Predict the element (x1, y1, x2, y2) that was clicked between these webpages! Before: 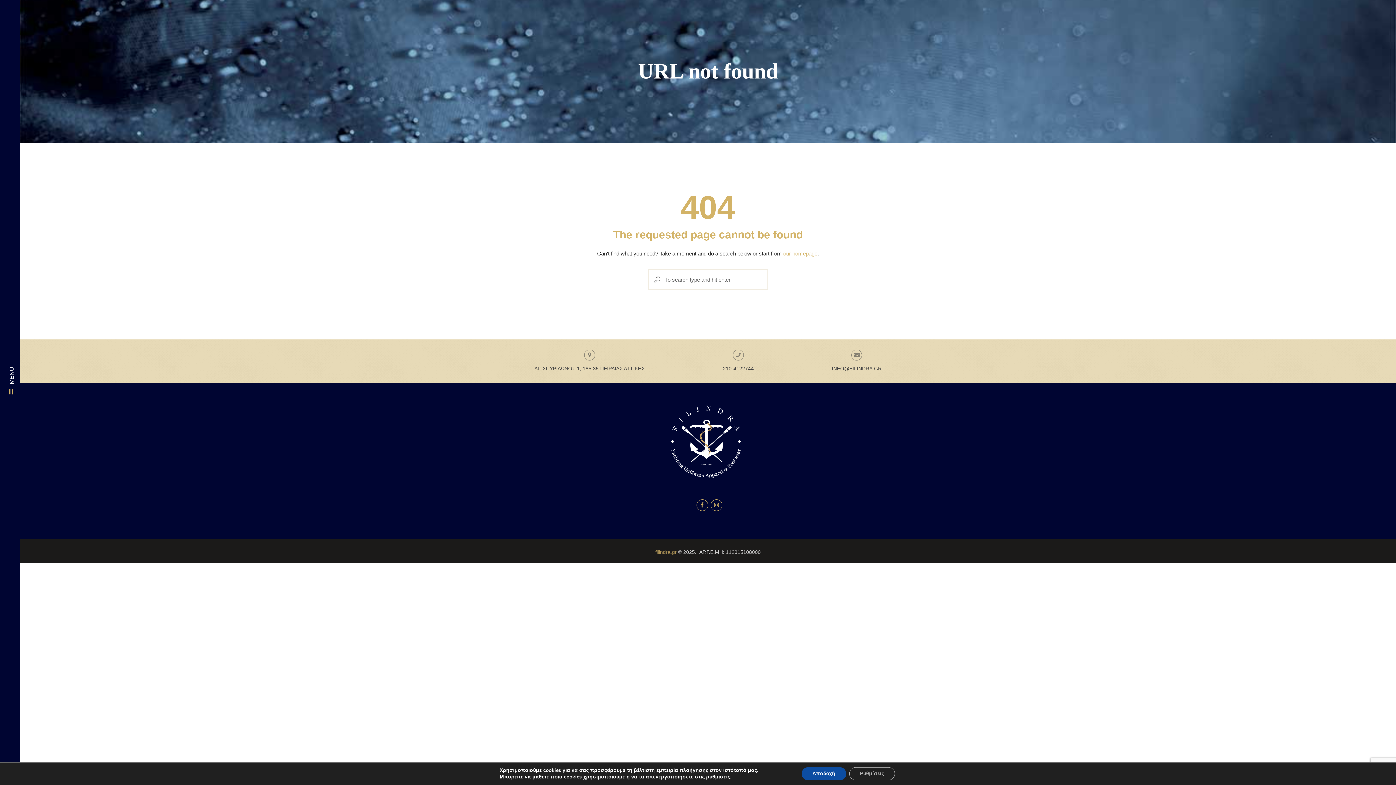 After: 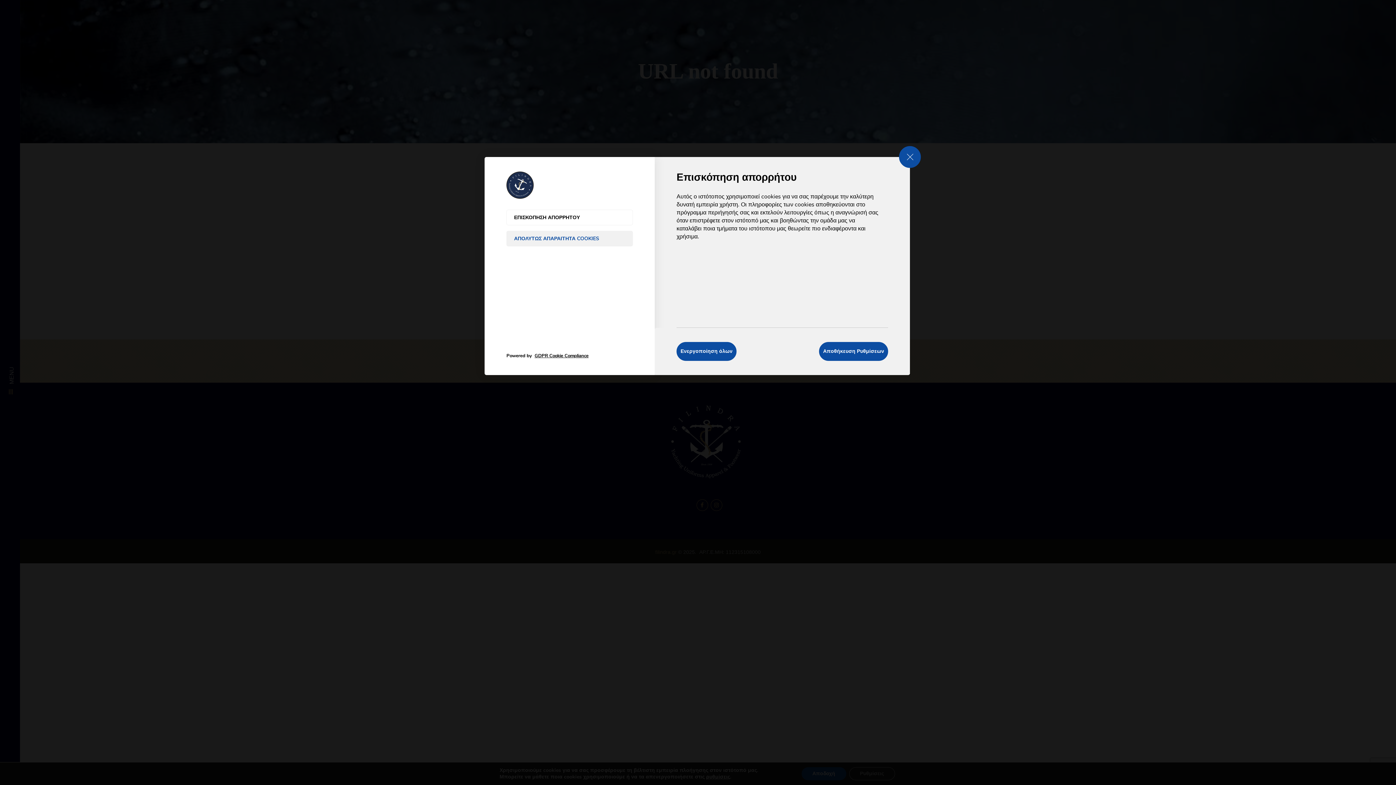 Action: label: ρυθμίσεις bbox: (706, 774, 730, 780)